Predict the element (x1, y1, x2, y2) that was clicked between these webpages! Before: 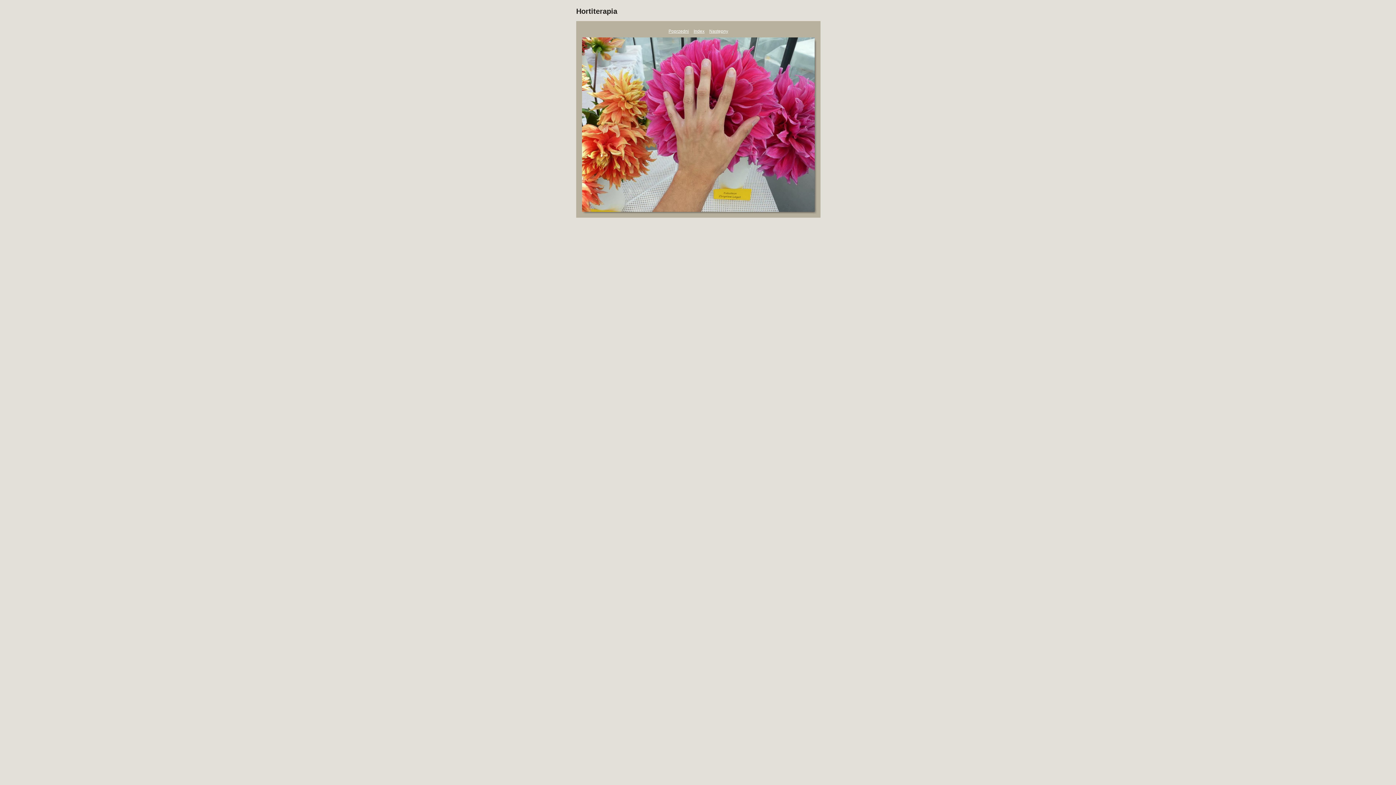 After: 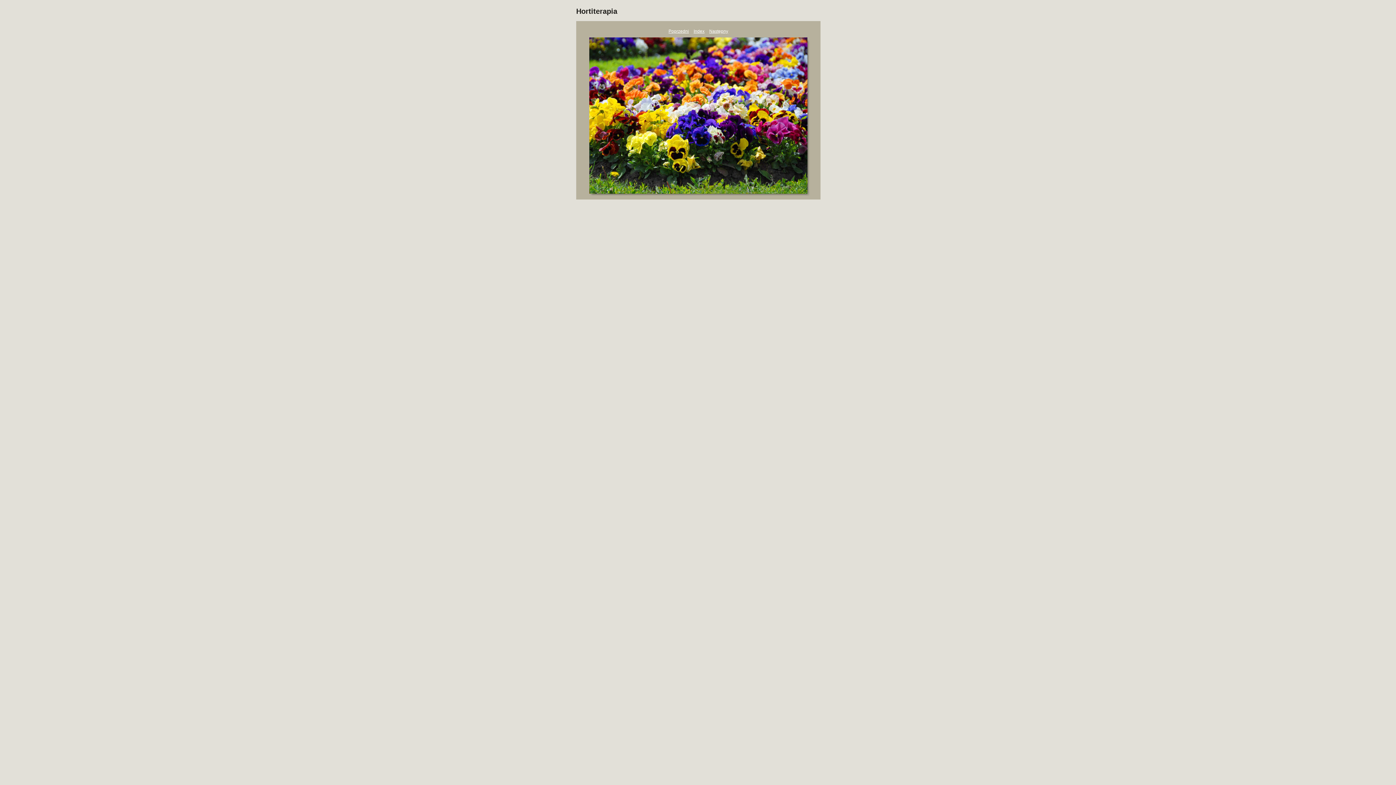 Action: bbox: (709, 28, 728, 33) label: Następny